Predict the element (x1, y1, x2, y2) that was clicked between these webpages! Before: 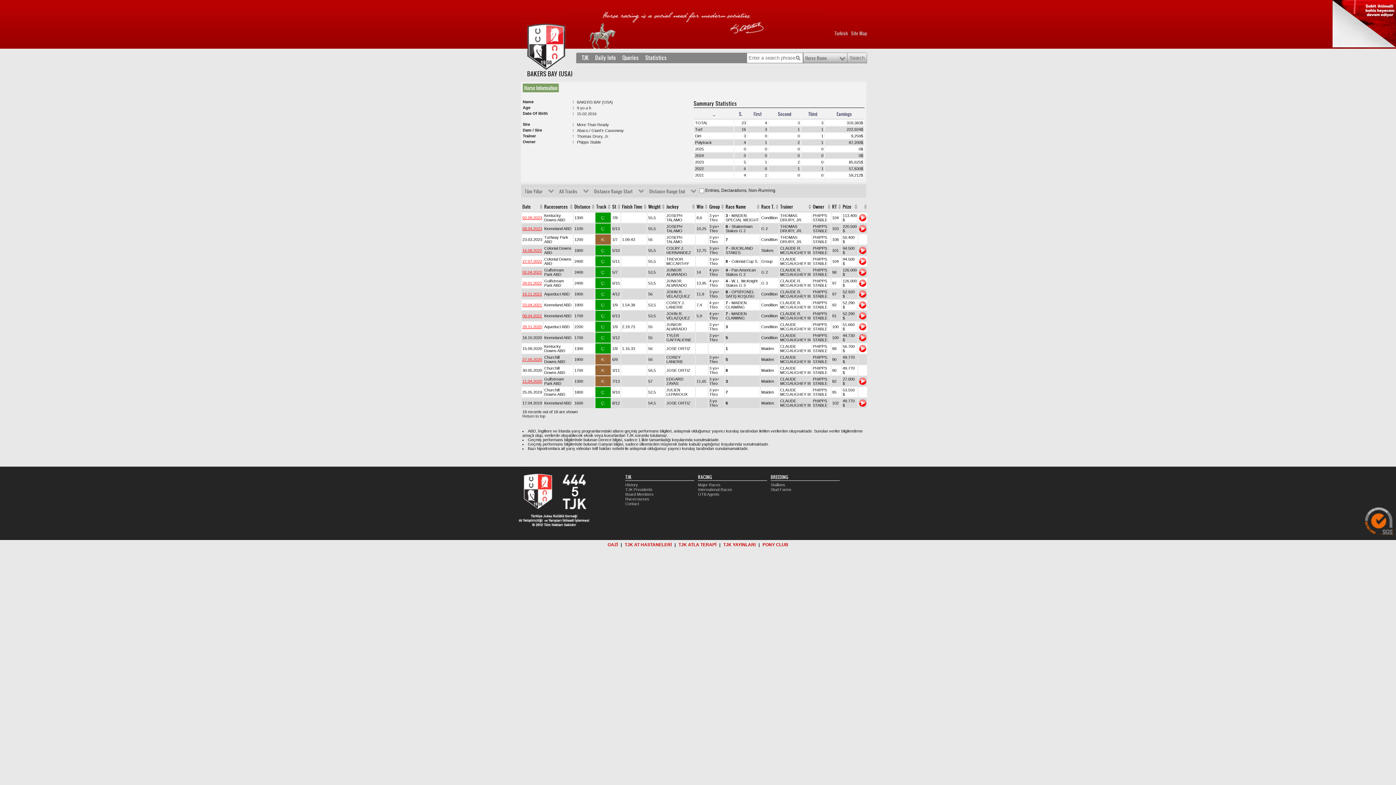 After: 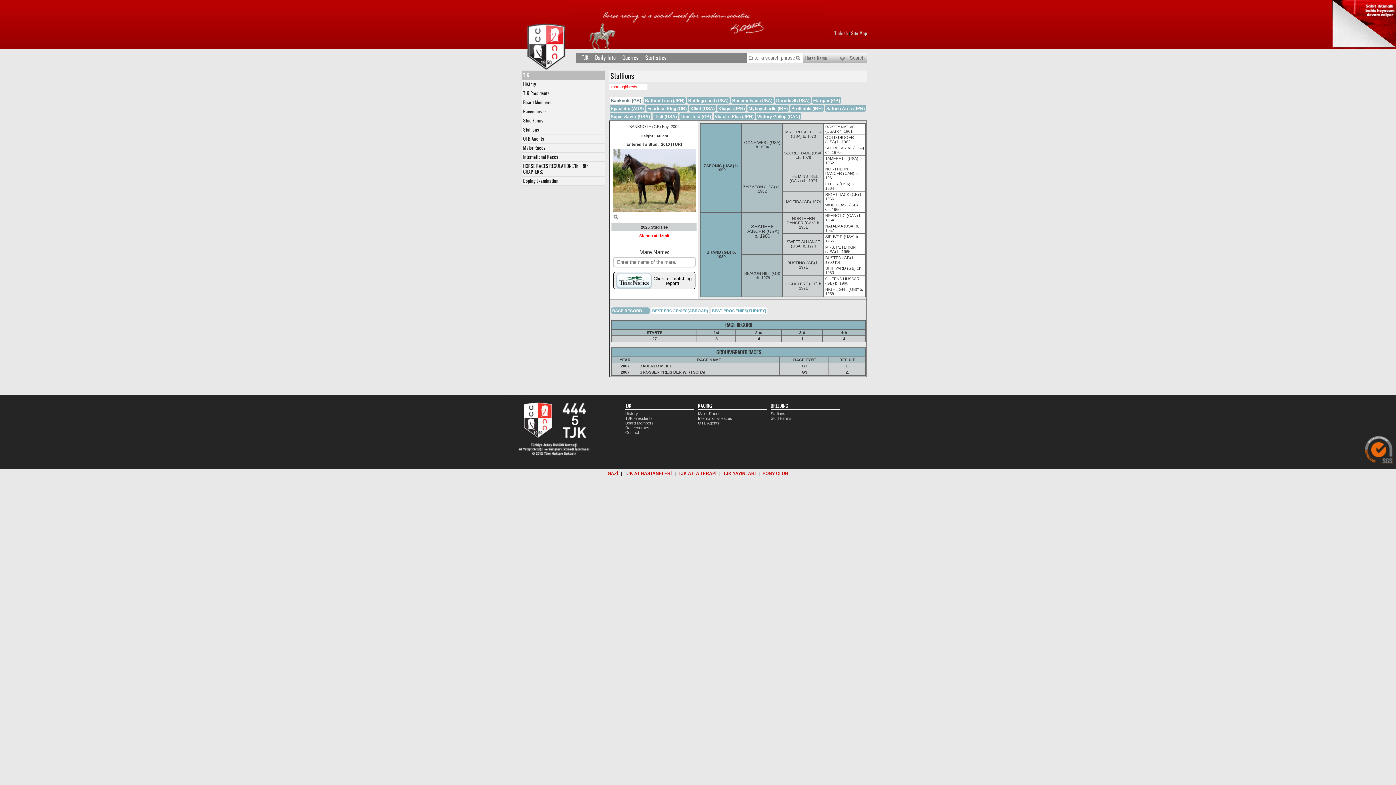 Action: bbox: (770, 482, 785, 487) label: Stallions